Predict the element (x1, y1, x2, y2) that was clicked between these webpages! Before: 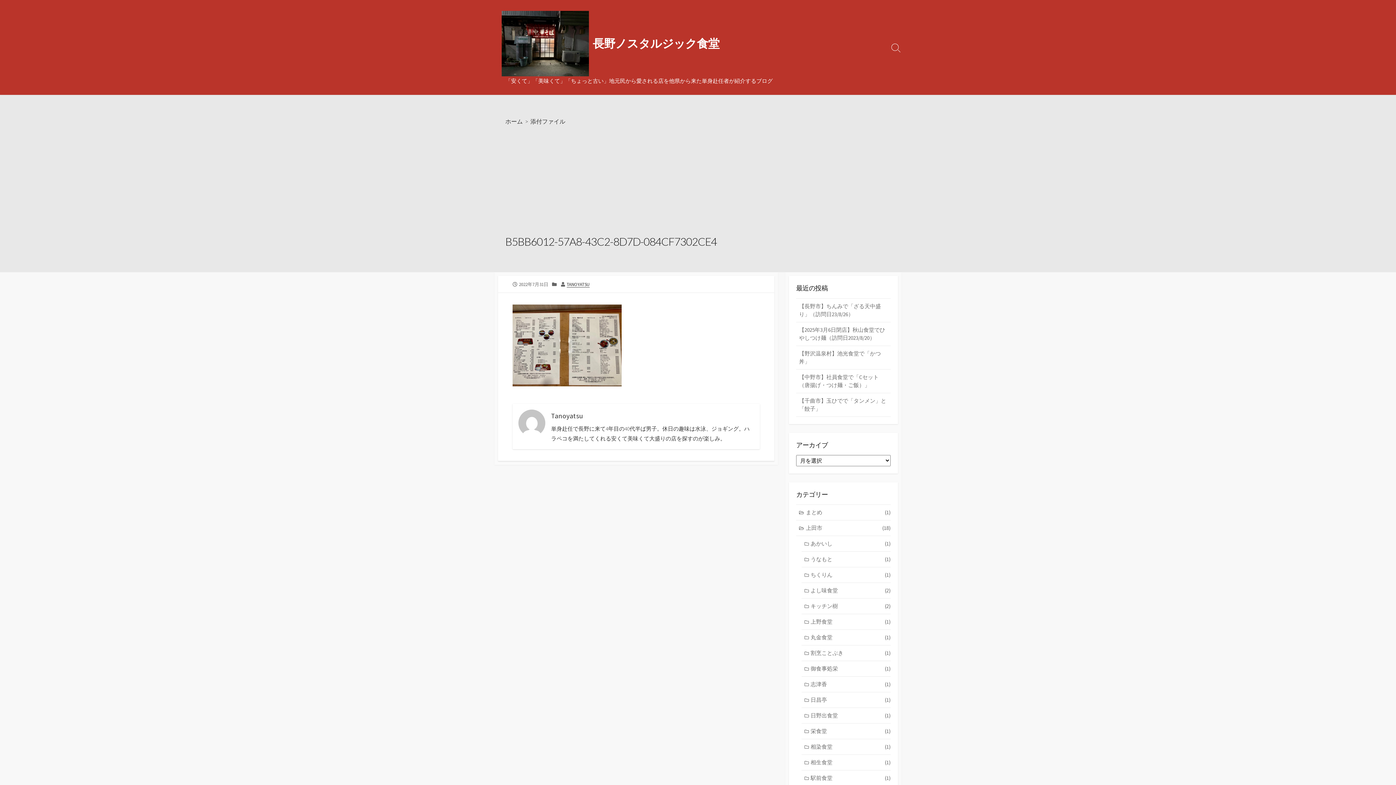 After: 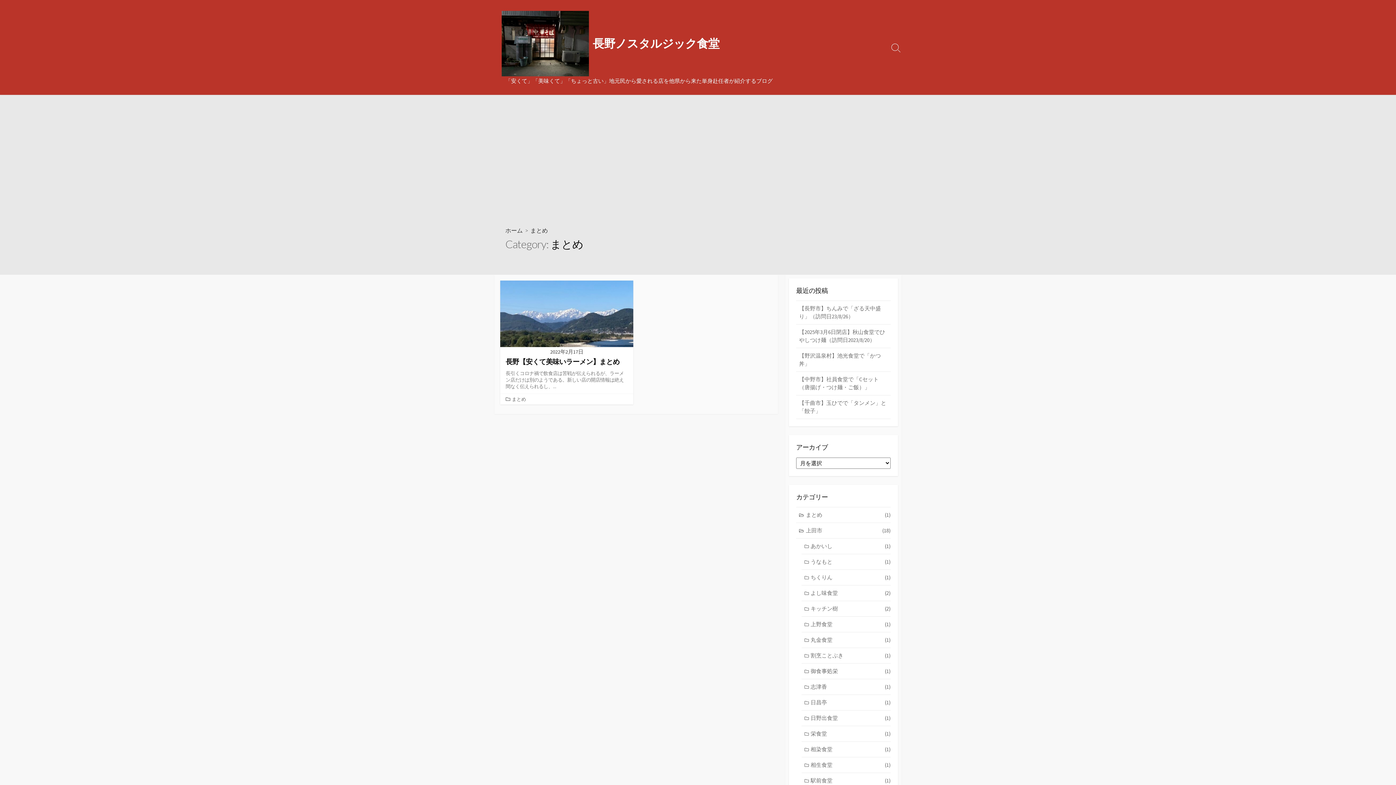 Action: bbox: (796, 504, 890, 520) label: まとめ
(1)